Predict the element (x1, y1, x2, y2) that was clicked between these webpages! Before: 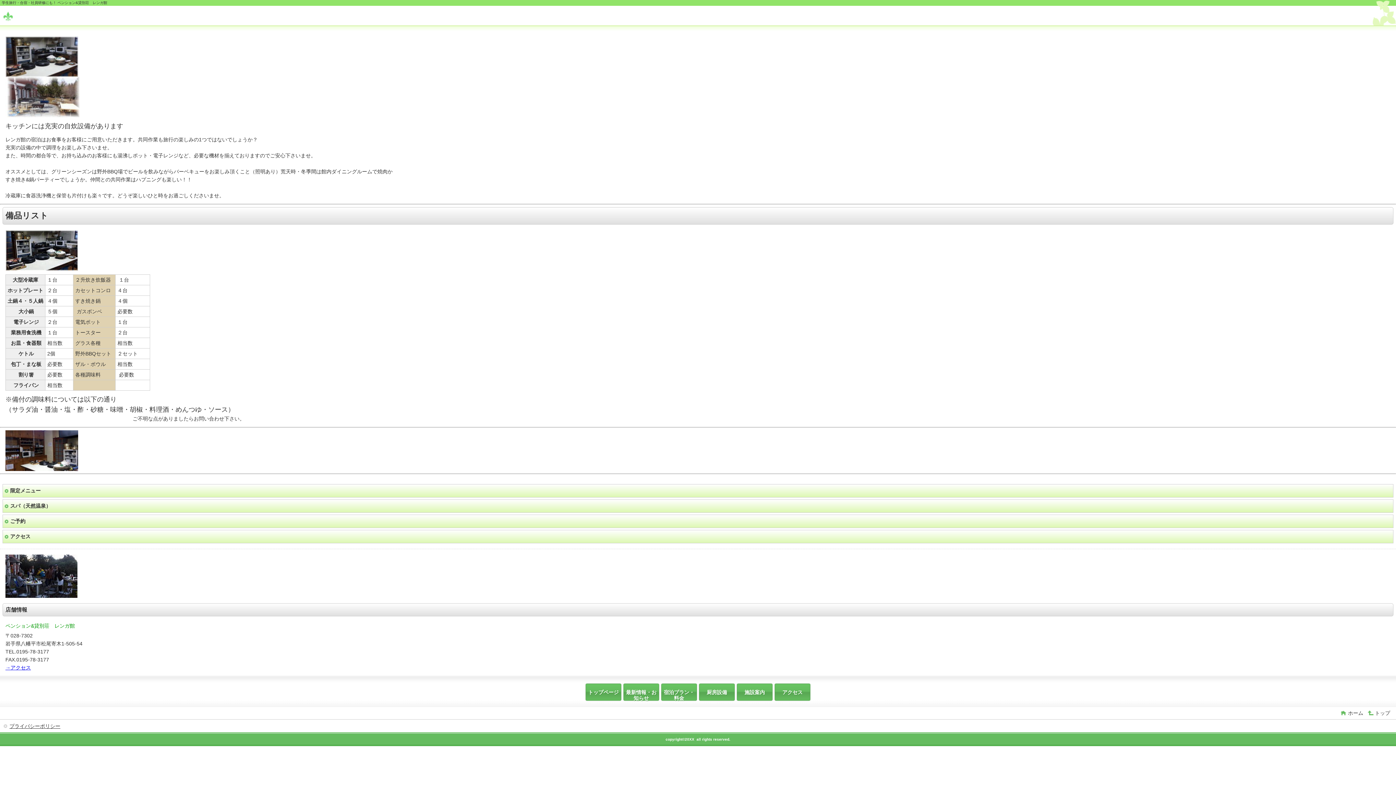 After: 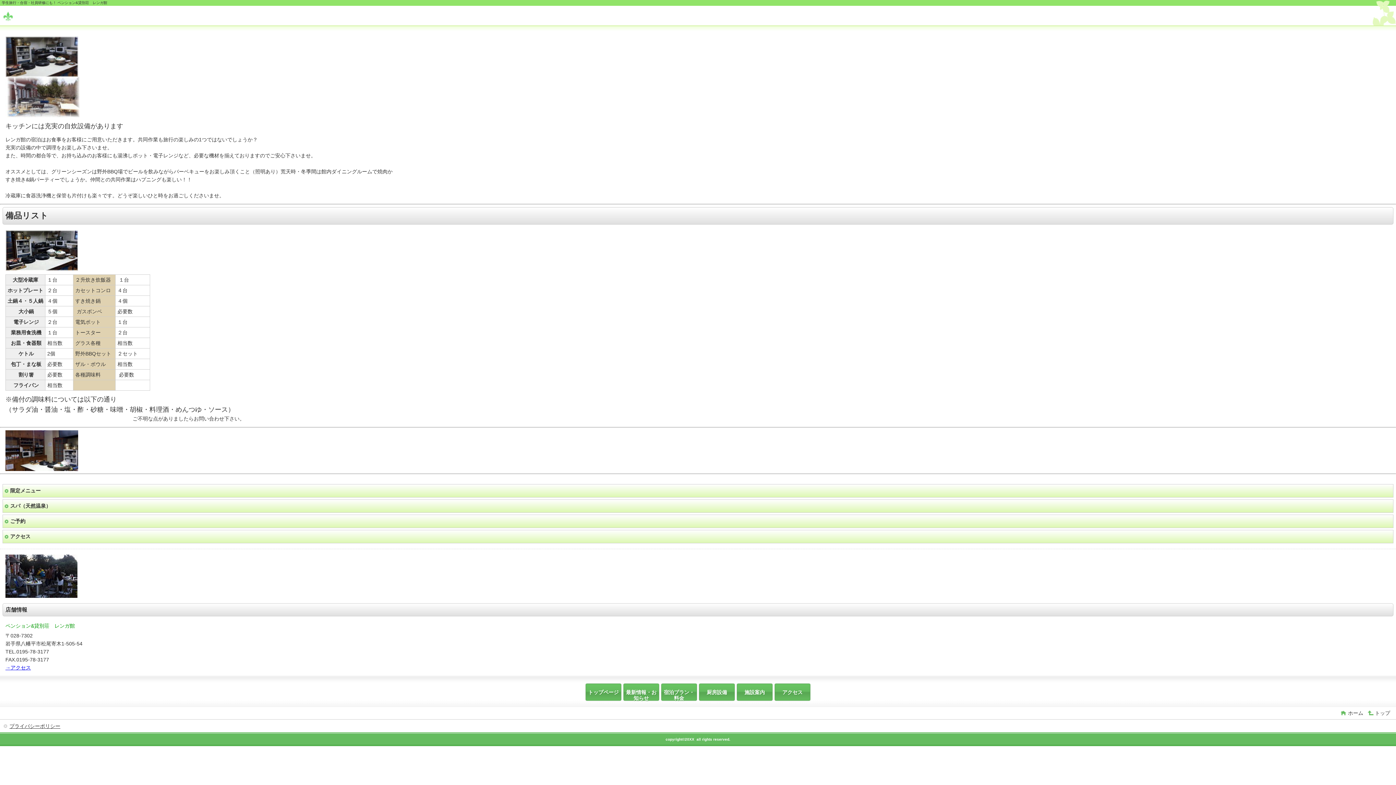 Action: label: 限定メニュー bbox: (4, 484, 1391, 497)